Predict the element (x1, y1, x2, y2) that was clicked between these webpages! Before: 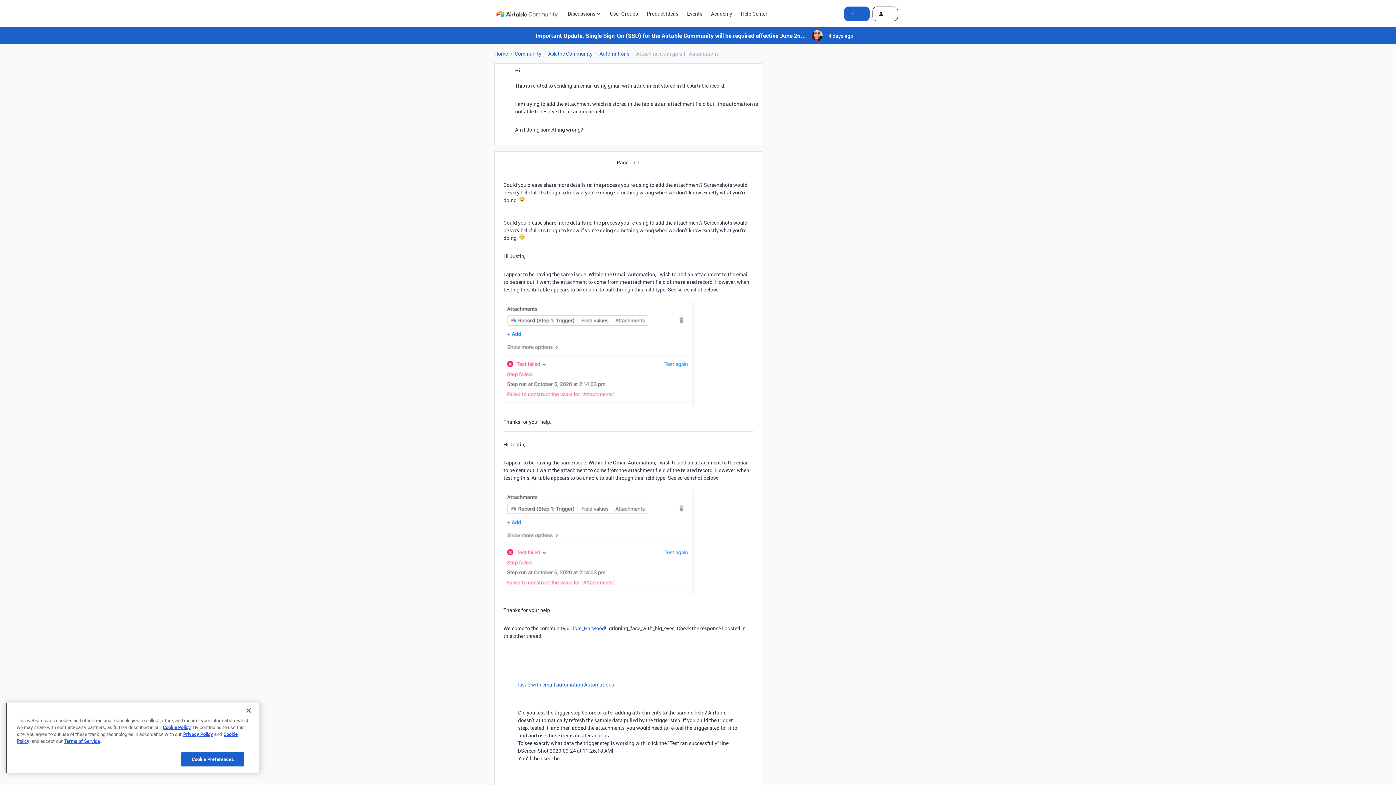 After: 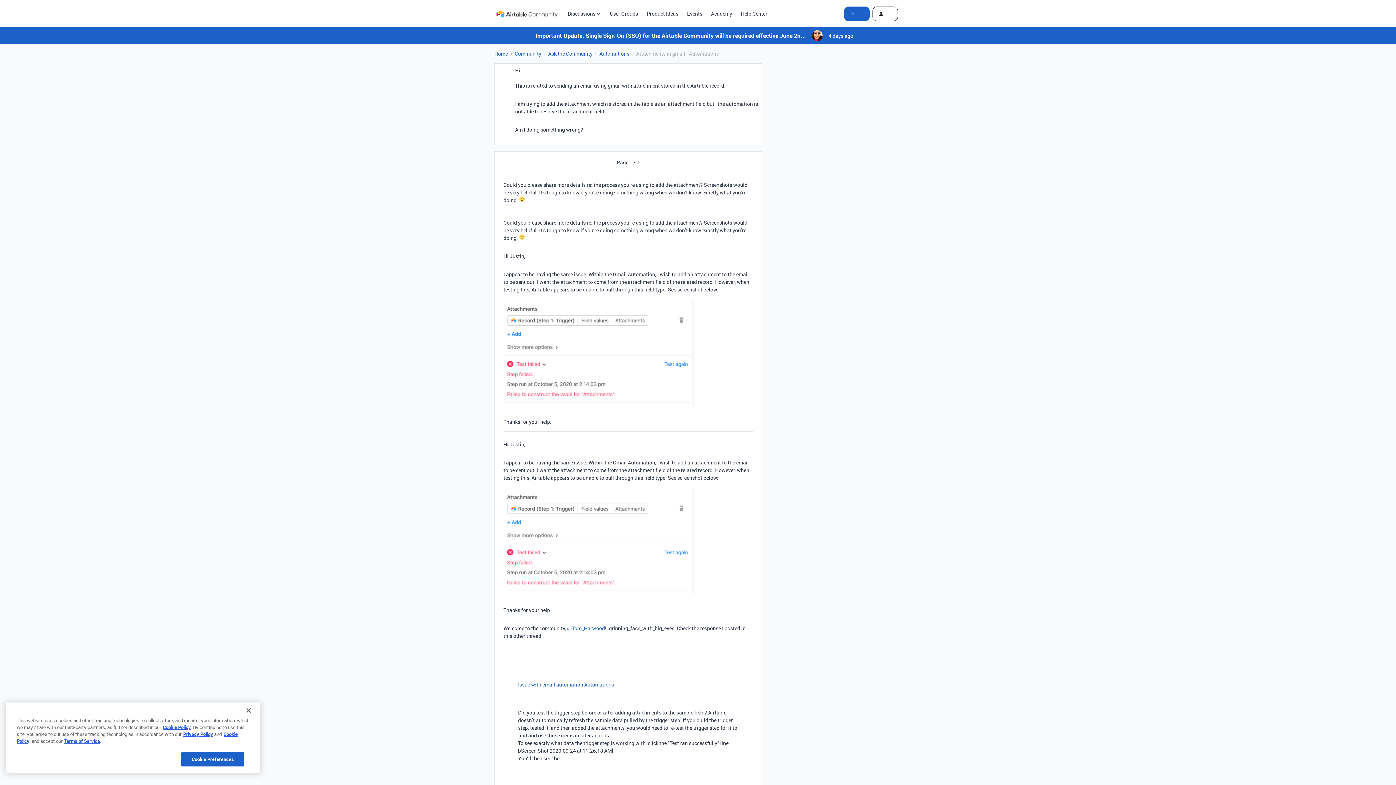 Action: label: Help Center bbox: (741, 9, 767, 17)